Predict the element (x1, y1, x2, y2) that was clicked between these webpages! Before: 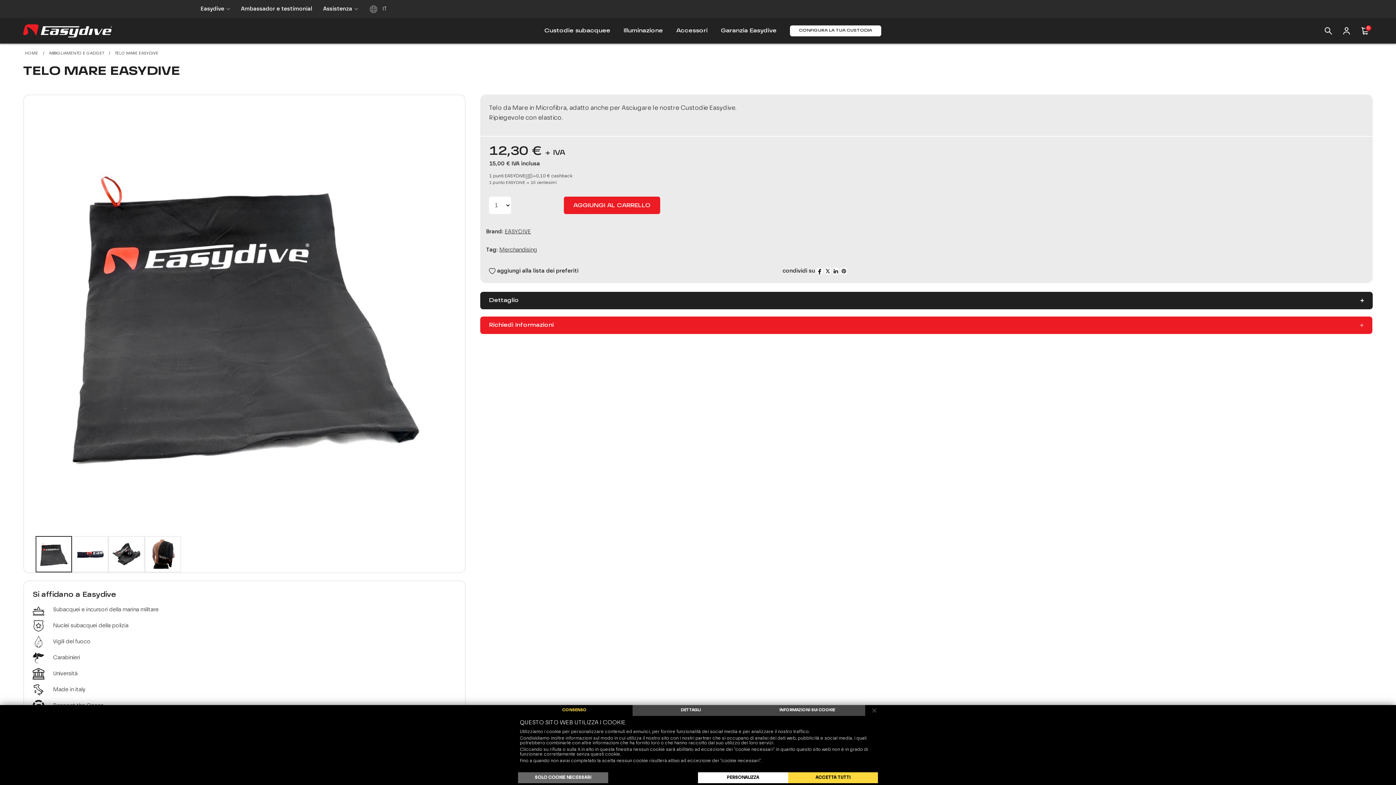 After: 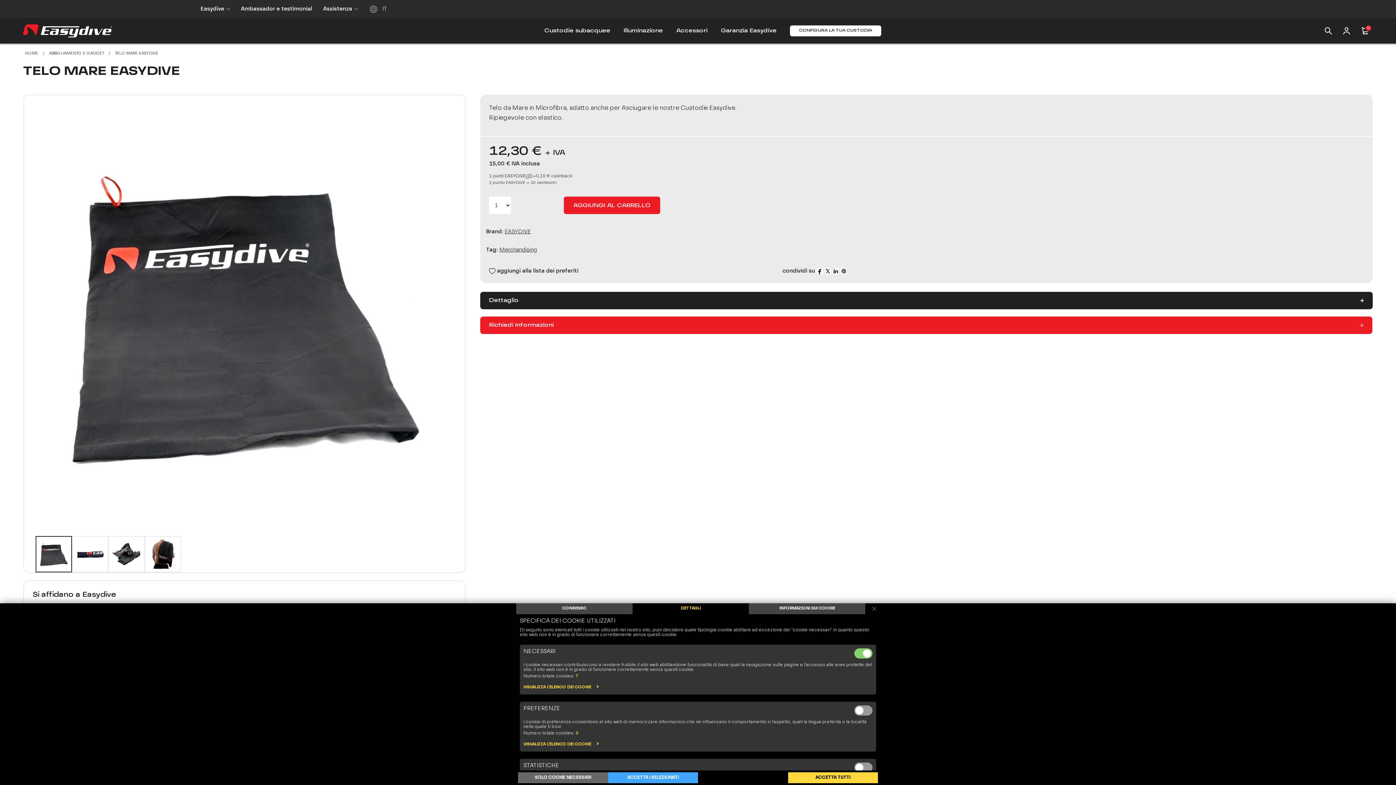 Action: bbox: (698, 772, 788, 783) label: PERSONALIZZA